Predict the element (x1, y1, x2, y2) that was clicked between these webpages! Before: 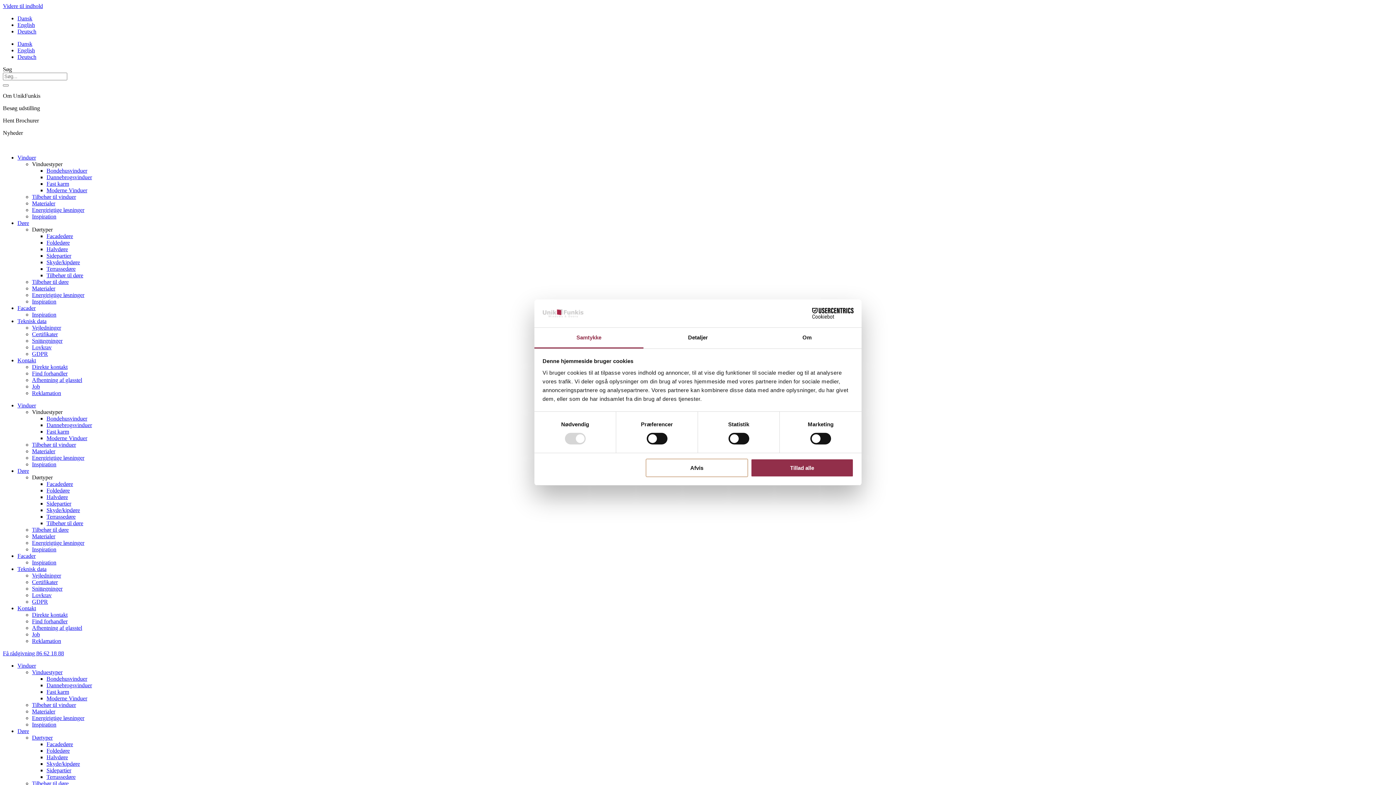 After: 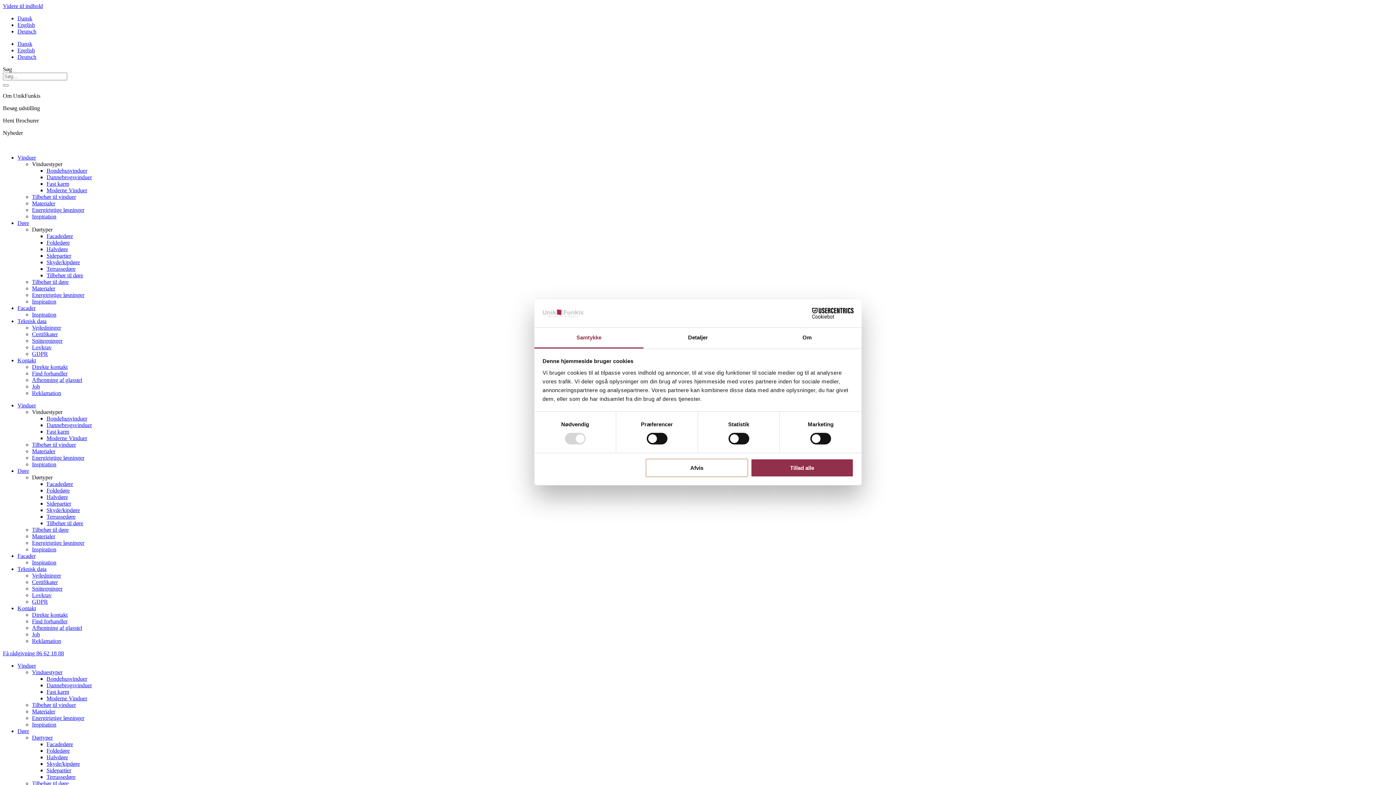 Action: bbox: (46, 741, 73, 747) label: Facadedøre